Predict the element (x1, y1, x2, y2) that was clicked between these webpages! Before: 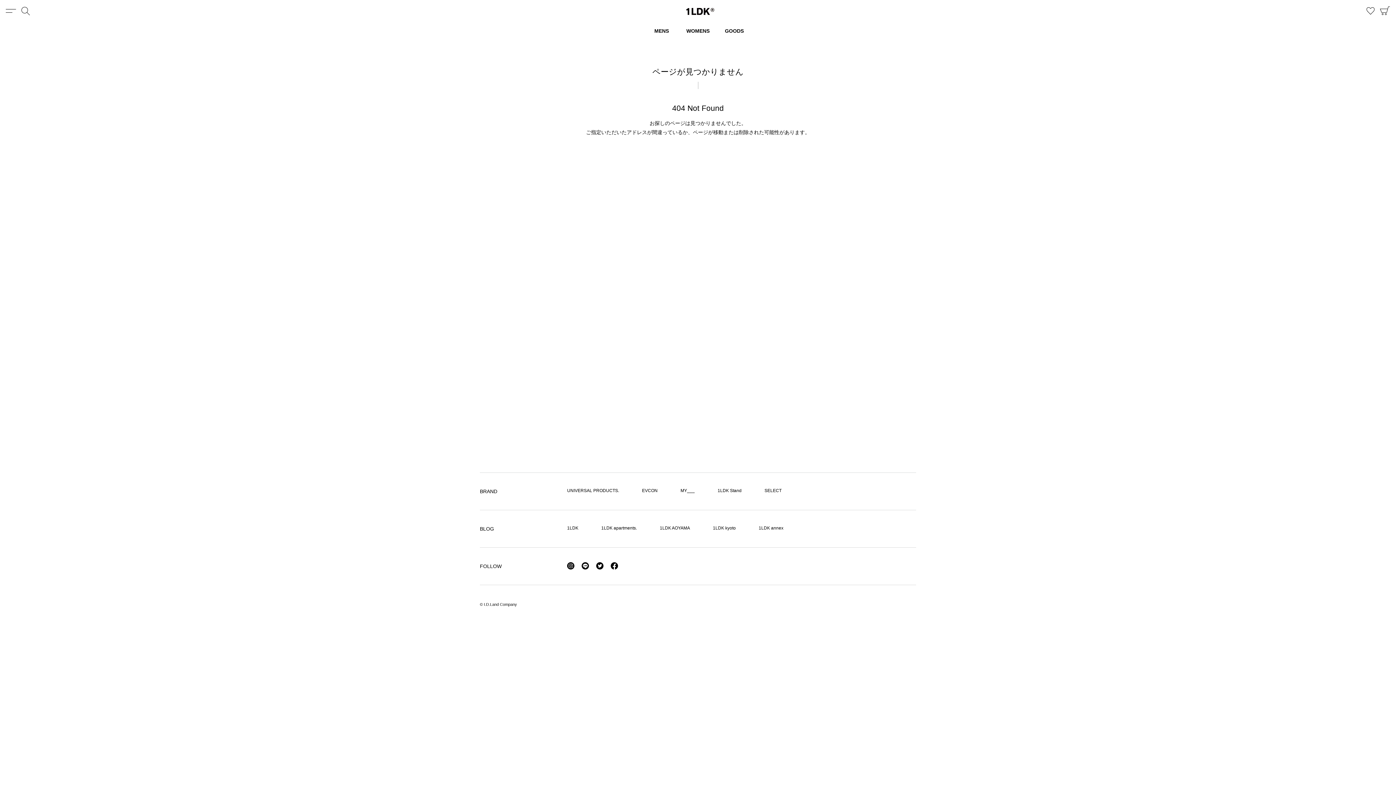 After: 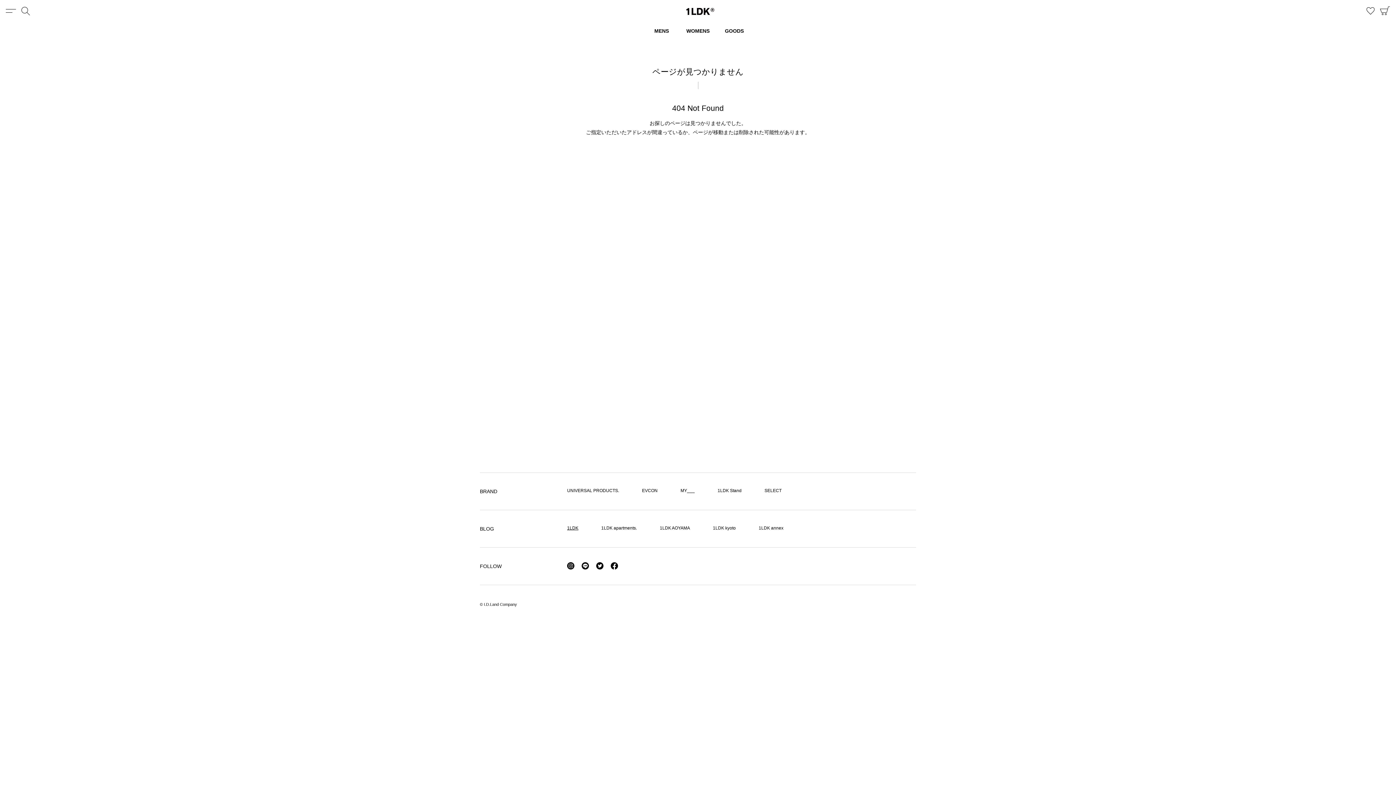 Action: label: 1LDK bbox: (567, 525, 578, 532)